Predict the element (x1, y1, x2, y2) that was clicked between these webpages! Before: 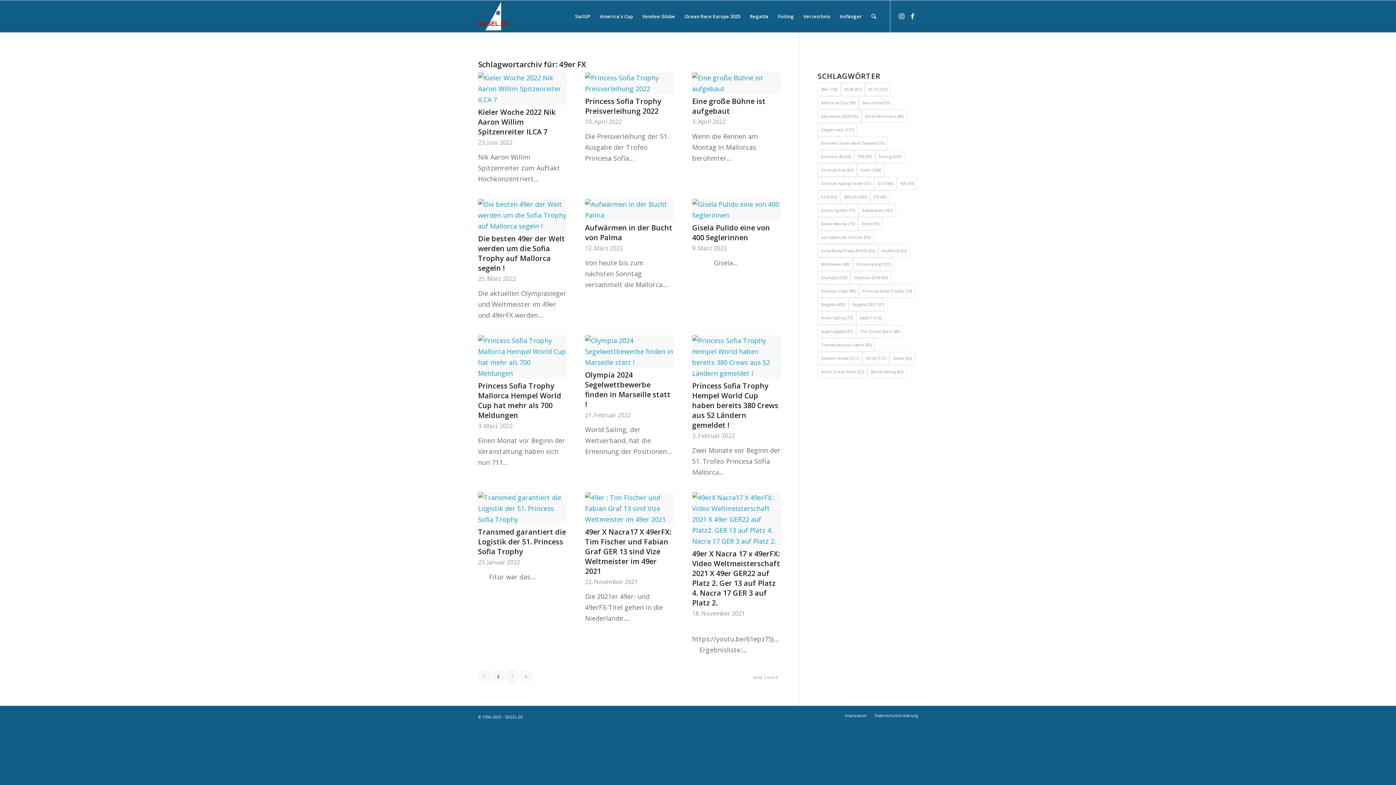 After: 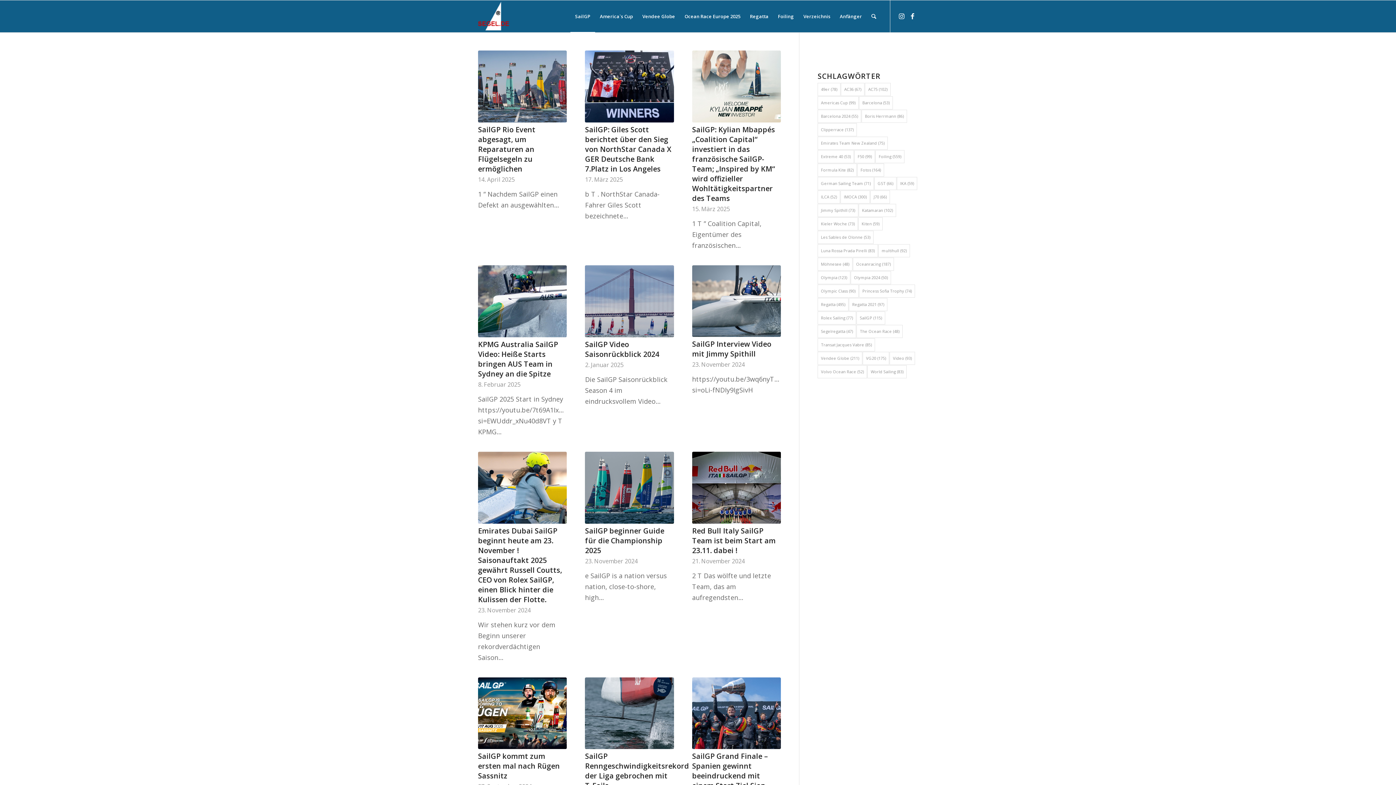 Action: label: SailGP bbox: (570, 0, 595, 32)